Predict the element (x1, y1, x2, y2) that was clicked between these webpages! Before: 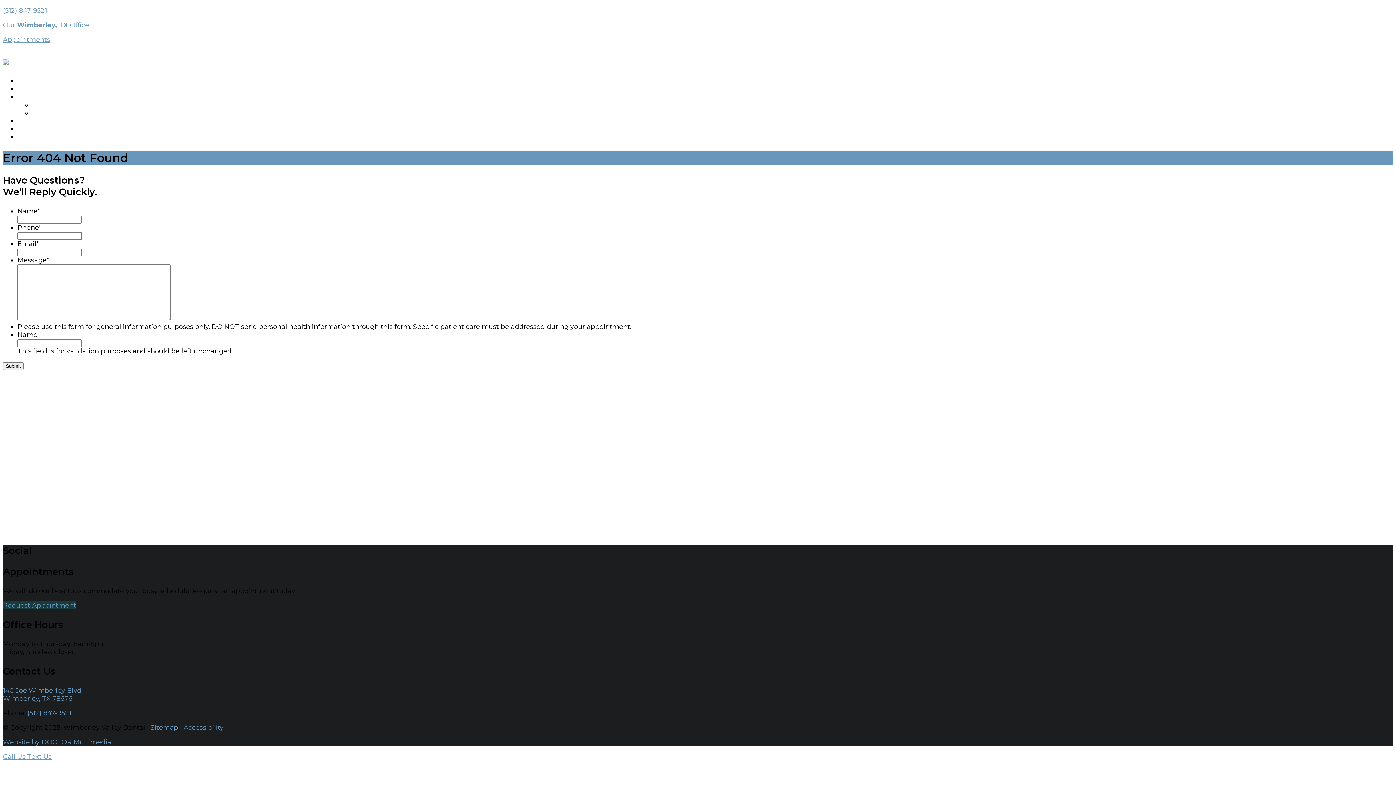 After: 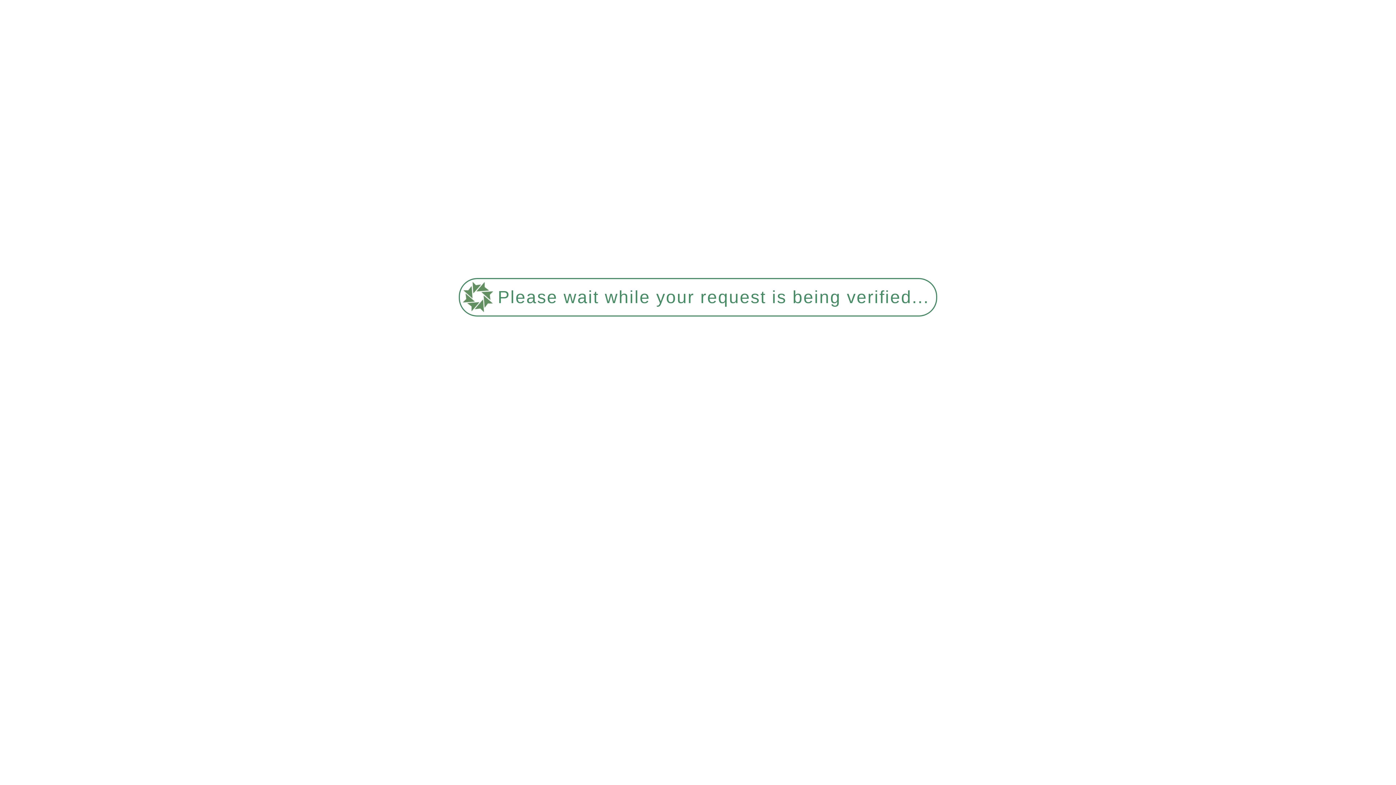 Action: label: HOME bbox: (17, 77, 37, 84)